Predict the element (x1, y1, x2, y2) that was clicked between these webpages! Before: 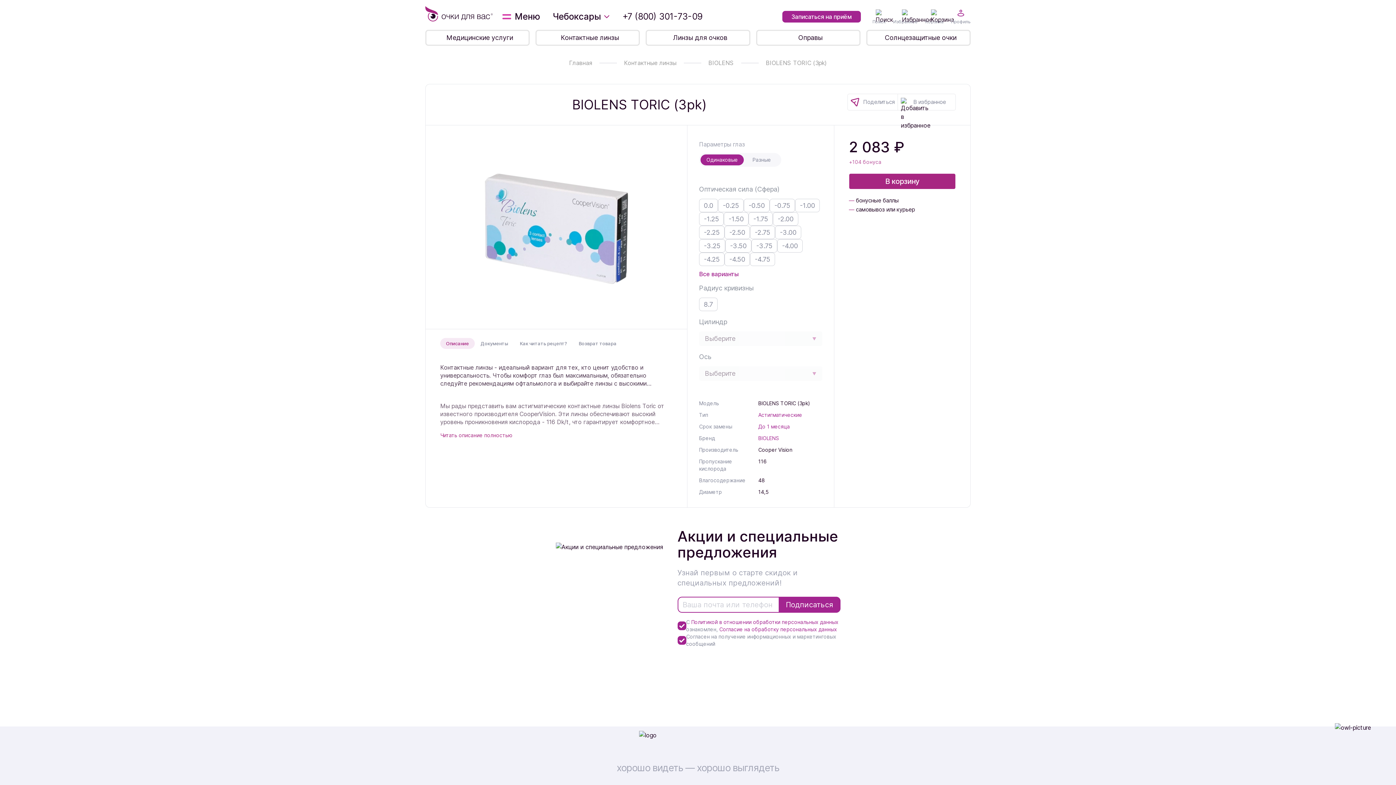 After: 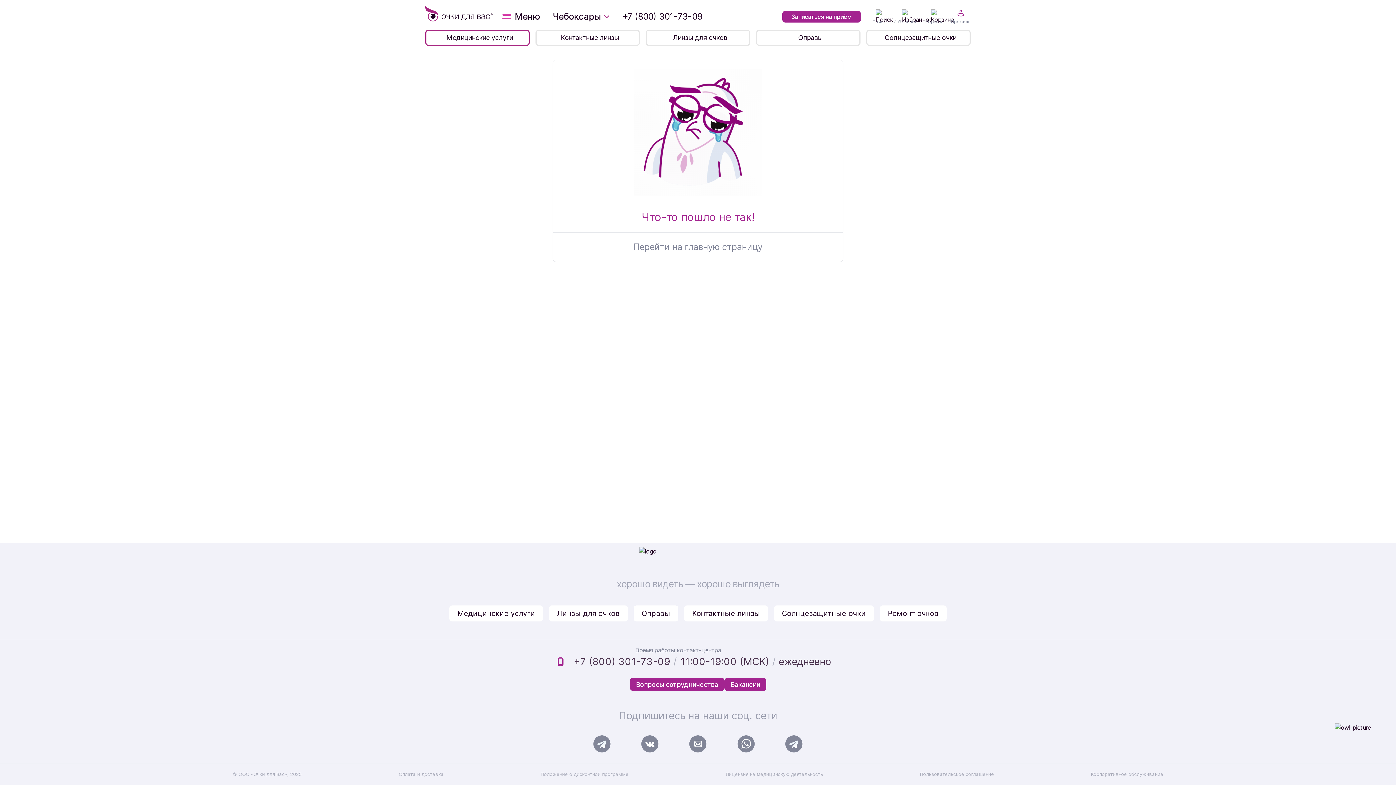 Action: bbox: (425, 29, 529, 45) label: Медицинские услуги